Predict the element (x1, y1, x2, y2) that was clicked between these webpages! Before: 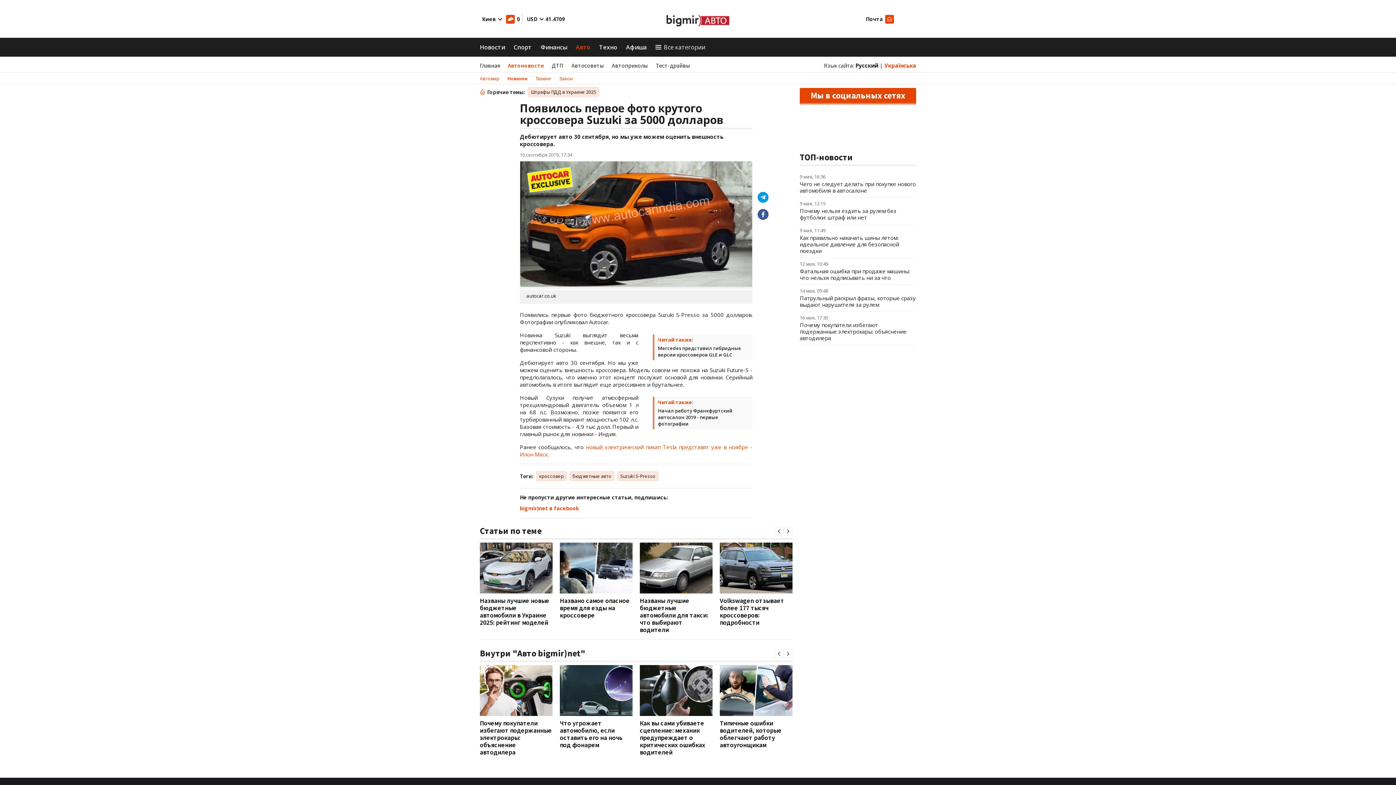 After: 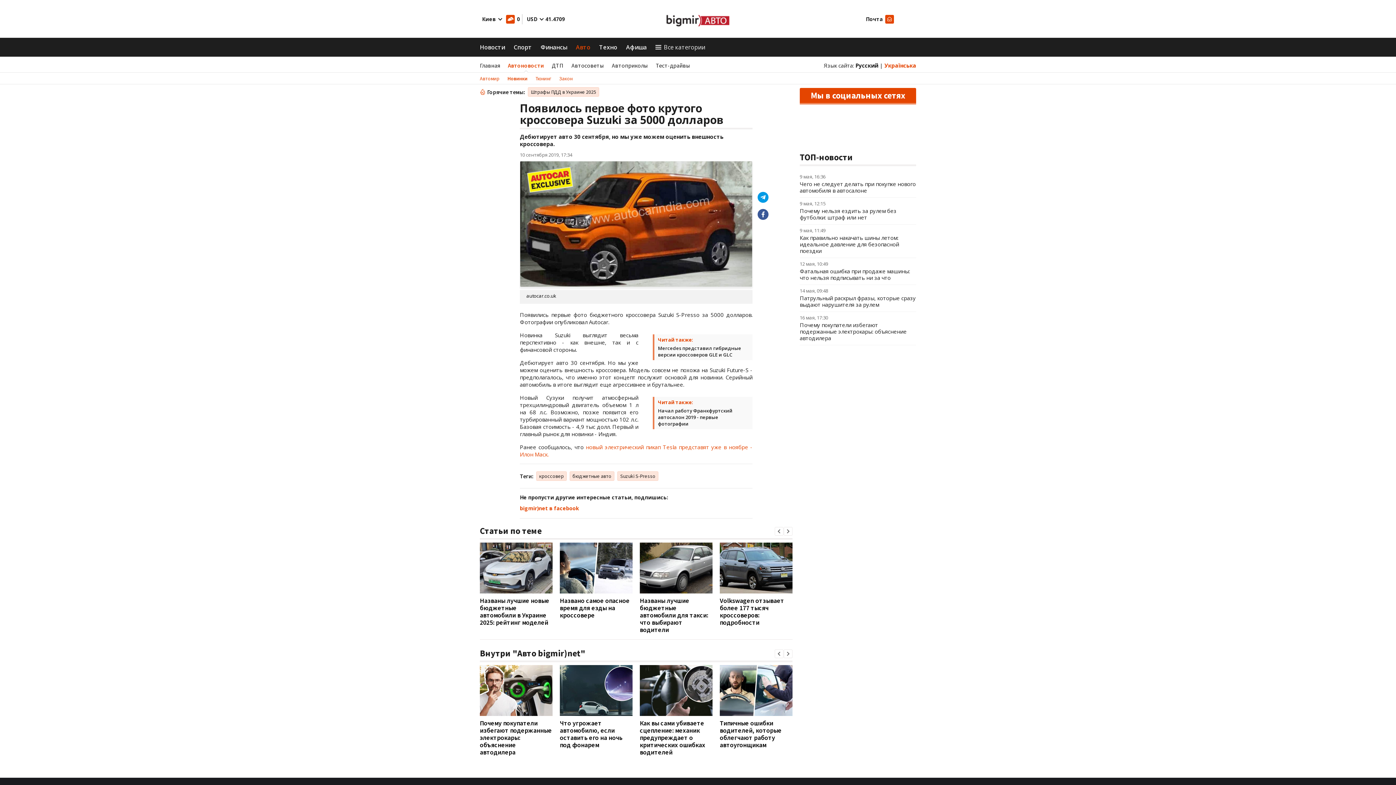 Action: bbox: (545, 14, 565, 23) label: 41.4709